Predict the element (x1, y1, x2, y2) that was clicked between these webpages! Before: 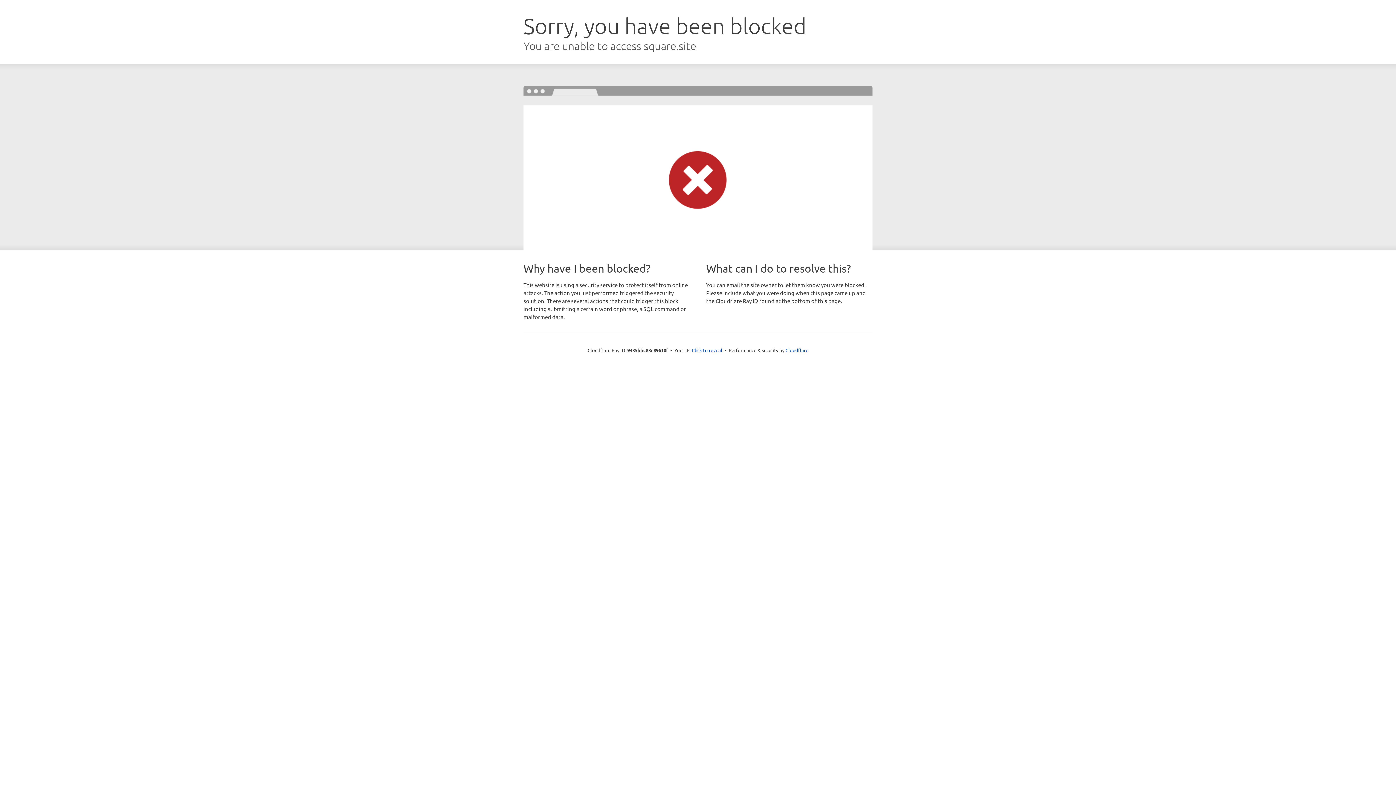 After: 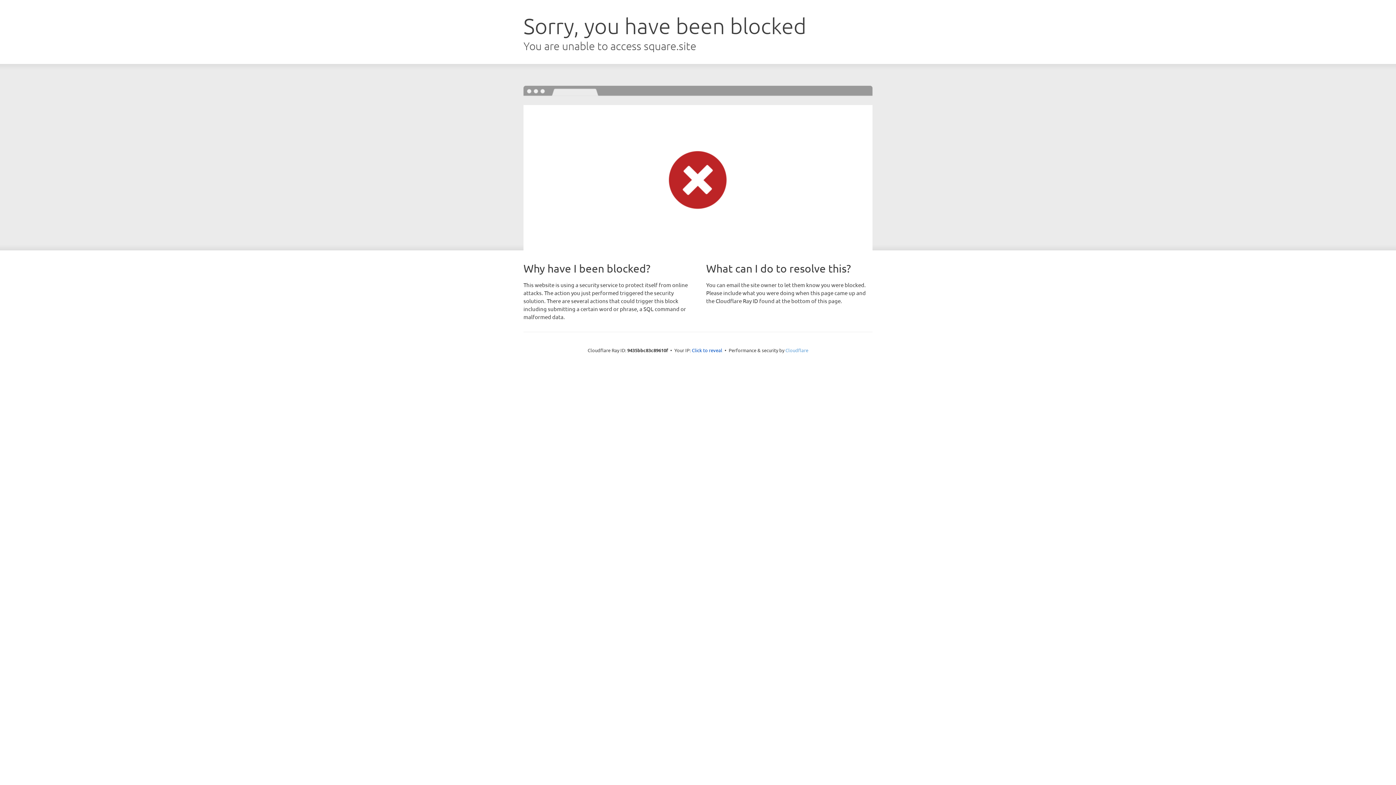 Action: bbox: (785, 347, 808, 353) label: Cloudflare